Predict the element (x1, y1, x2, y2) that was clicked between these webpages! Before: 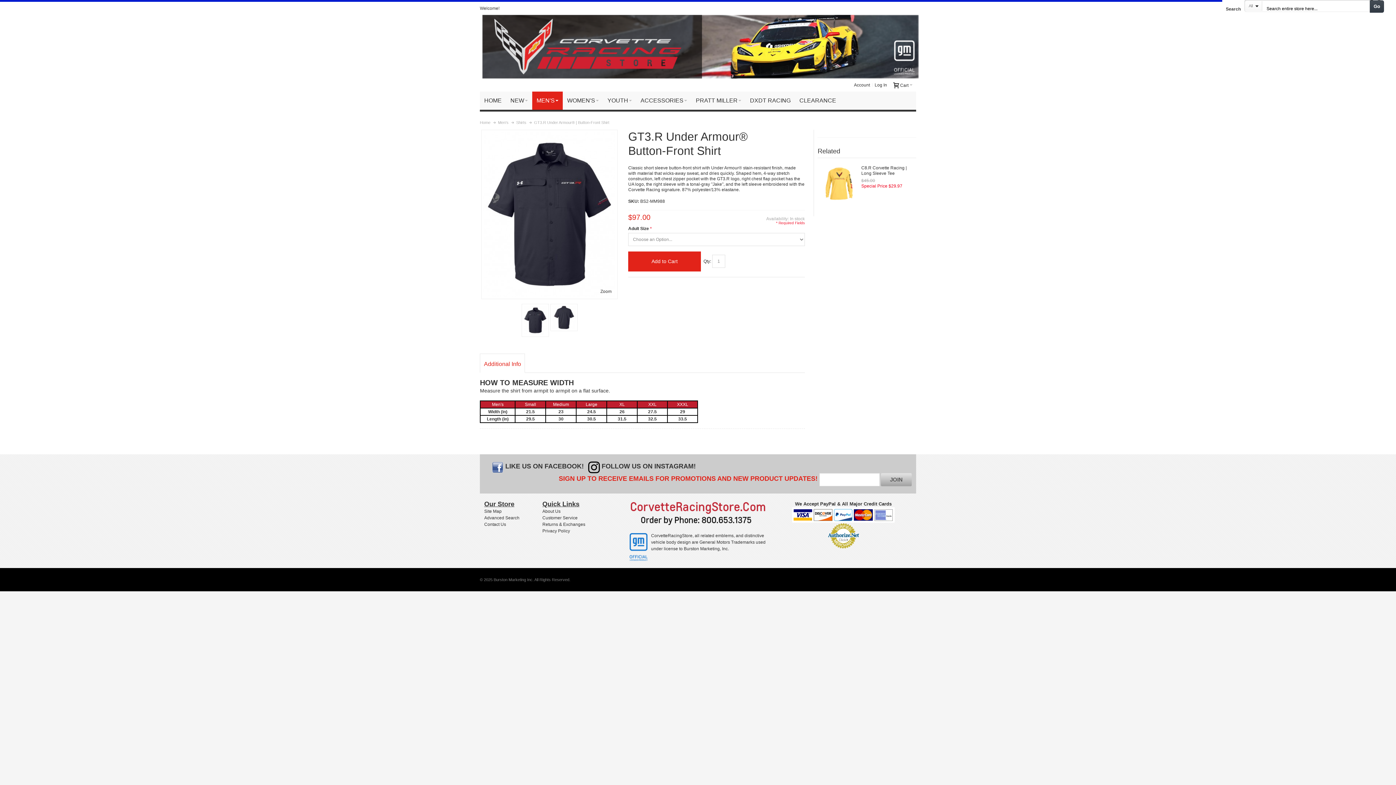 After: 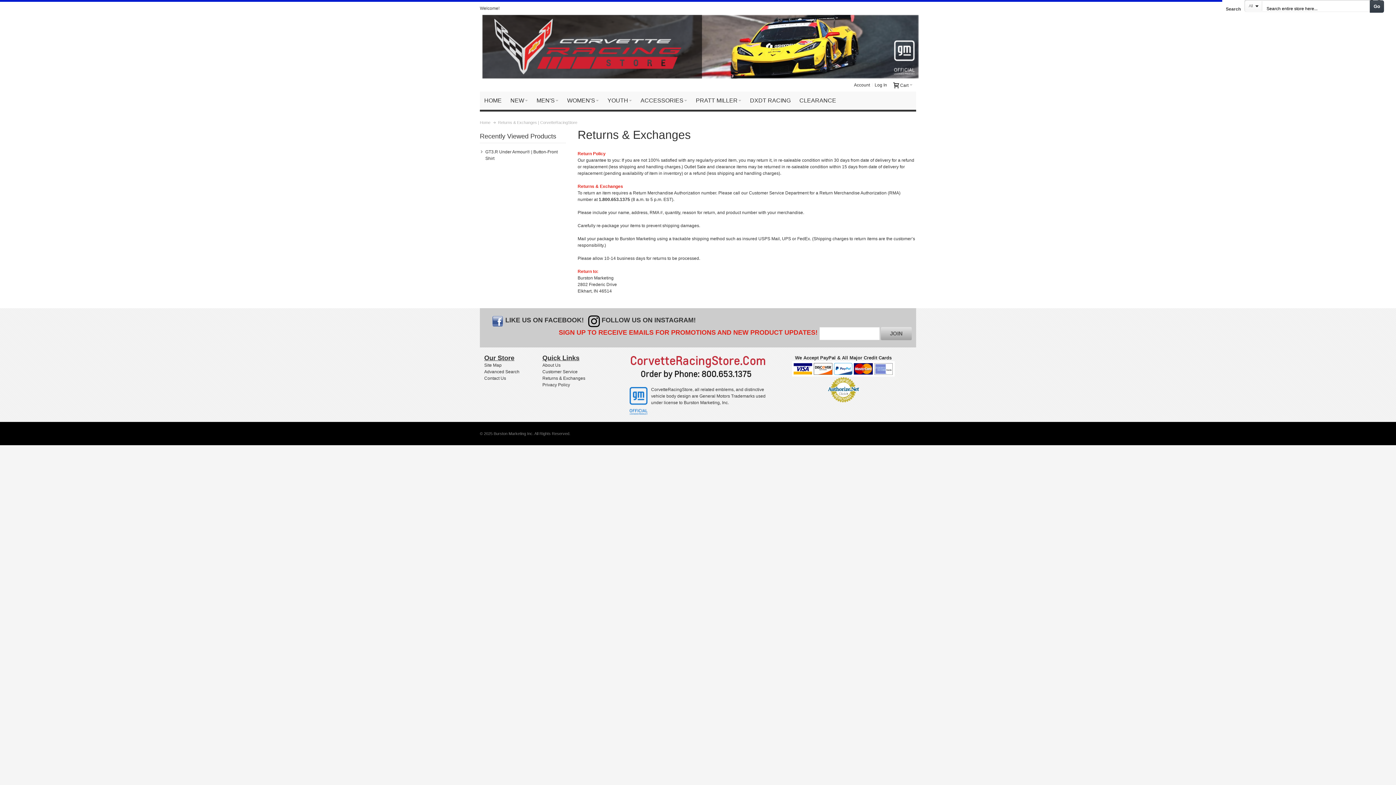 Action: label: Returns & Exchanges bbox: (542, 522, 585, 527)